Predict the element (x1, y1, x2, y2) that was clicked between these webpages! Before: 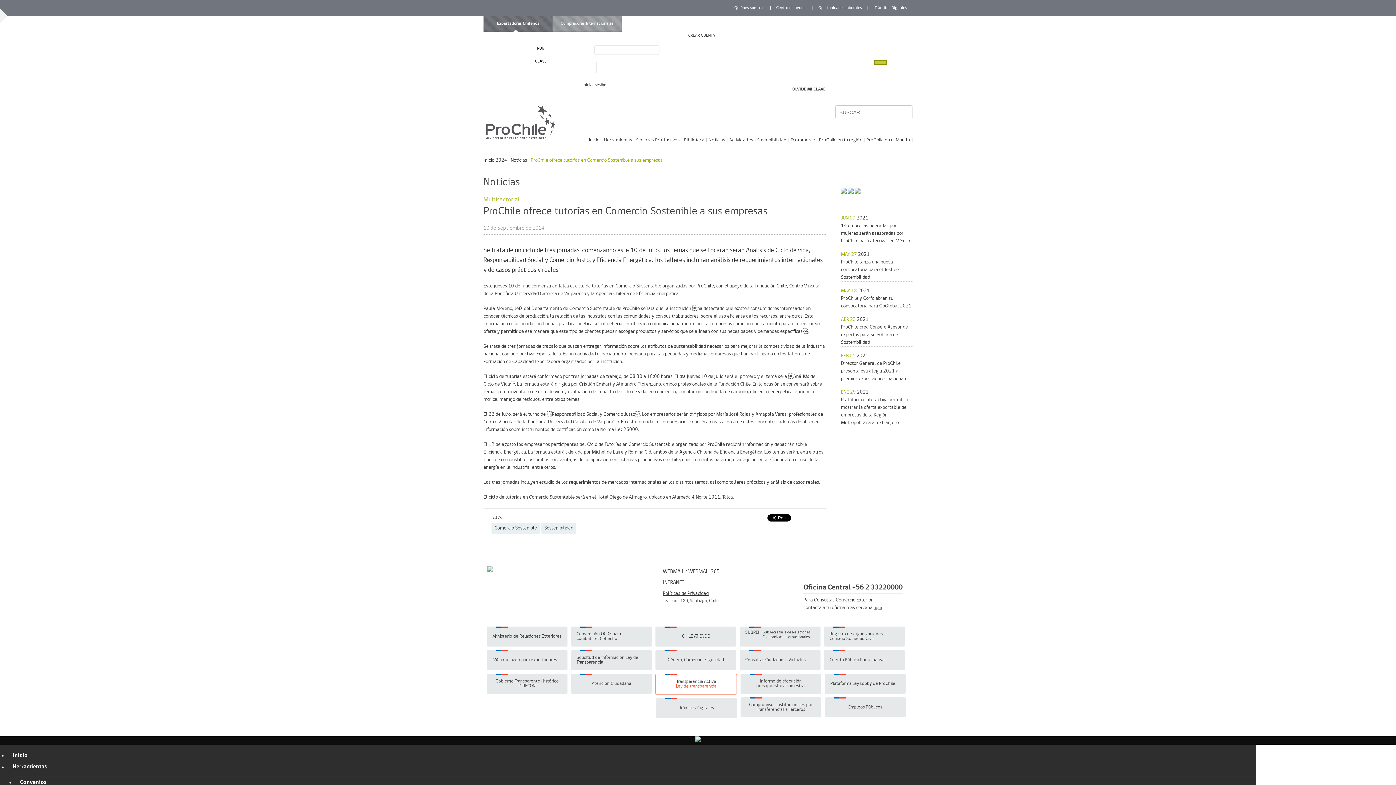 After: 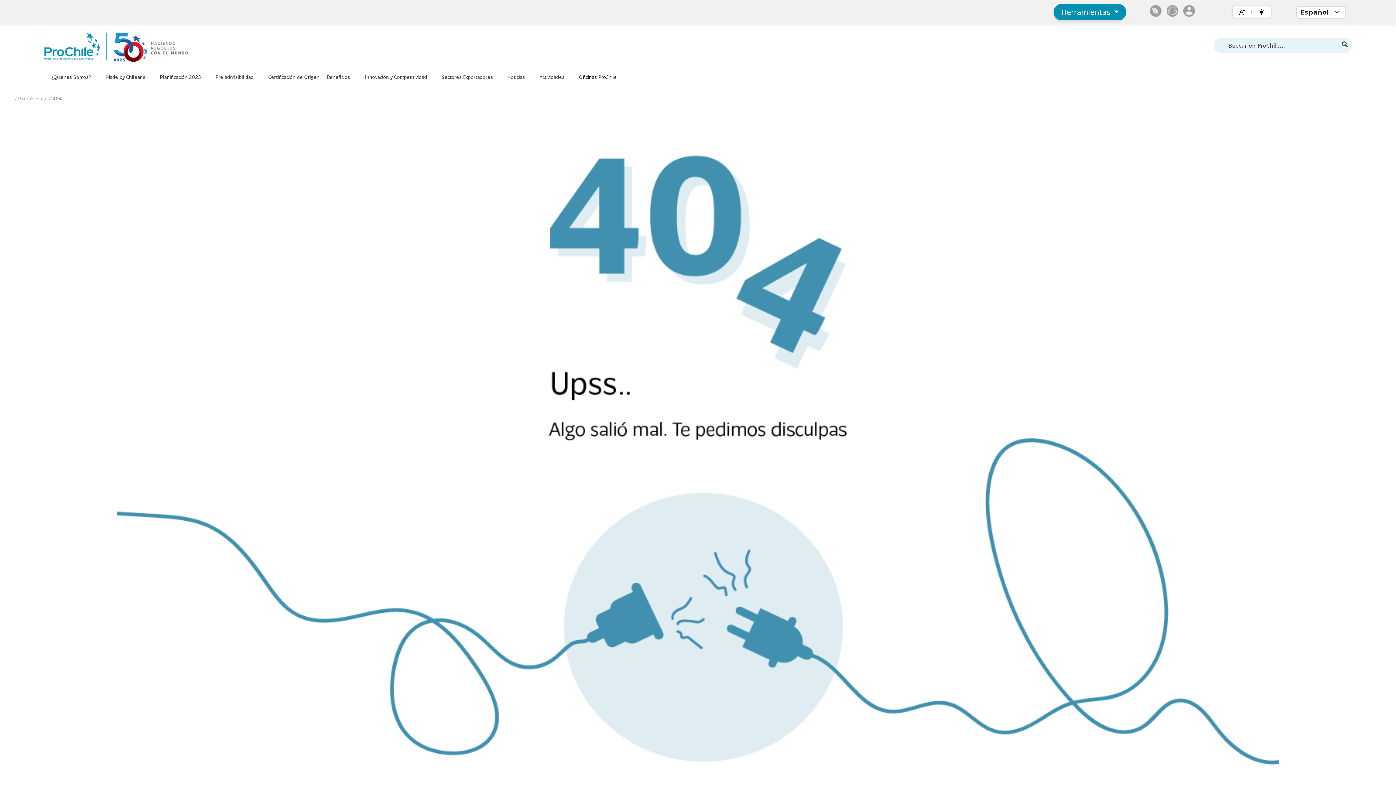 Action: bbox: (848, 189, 853, 195)